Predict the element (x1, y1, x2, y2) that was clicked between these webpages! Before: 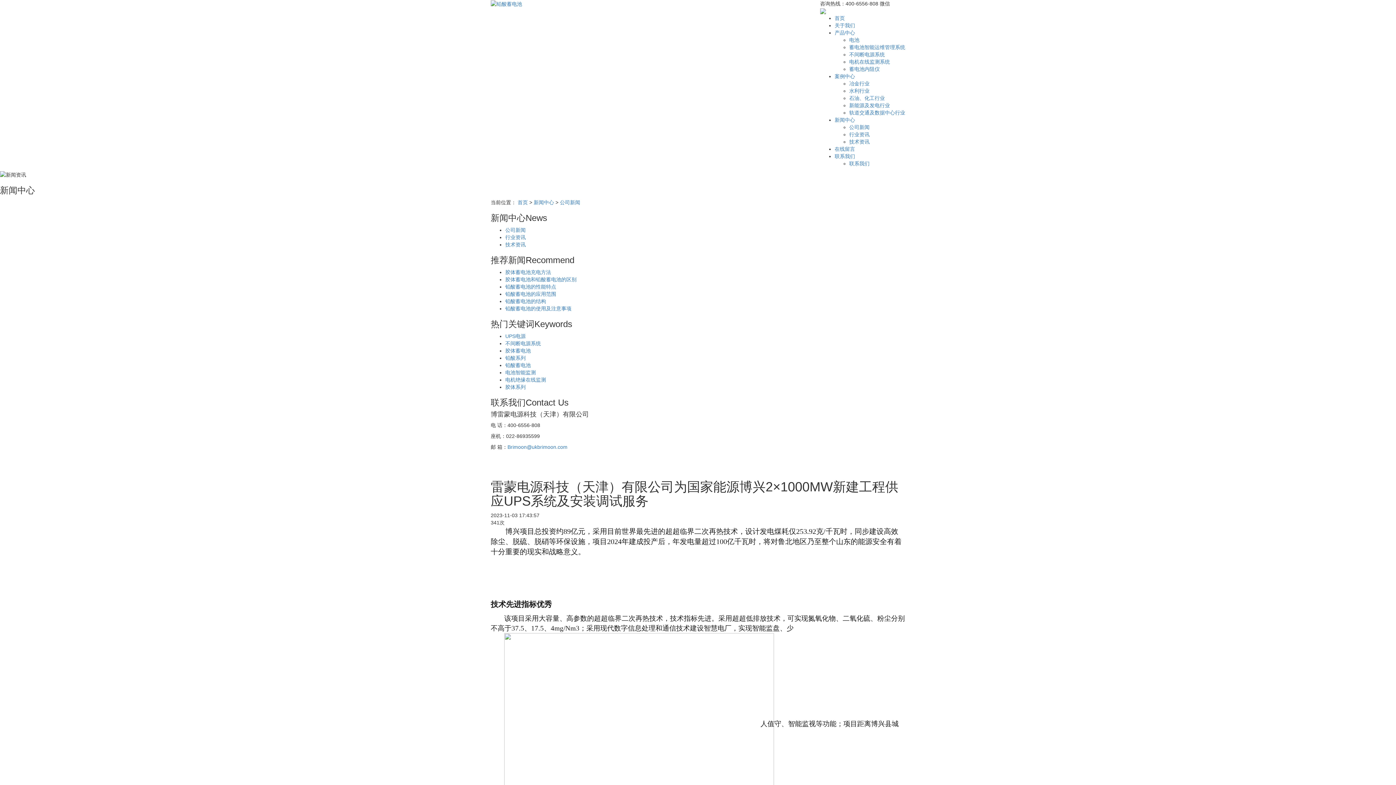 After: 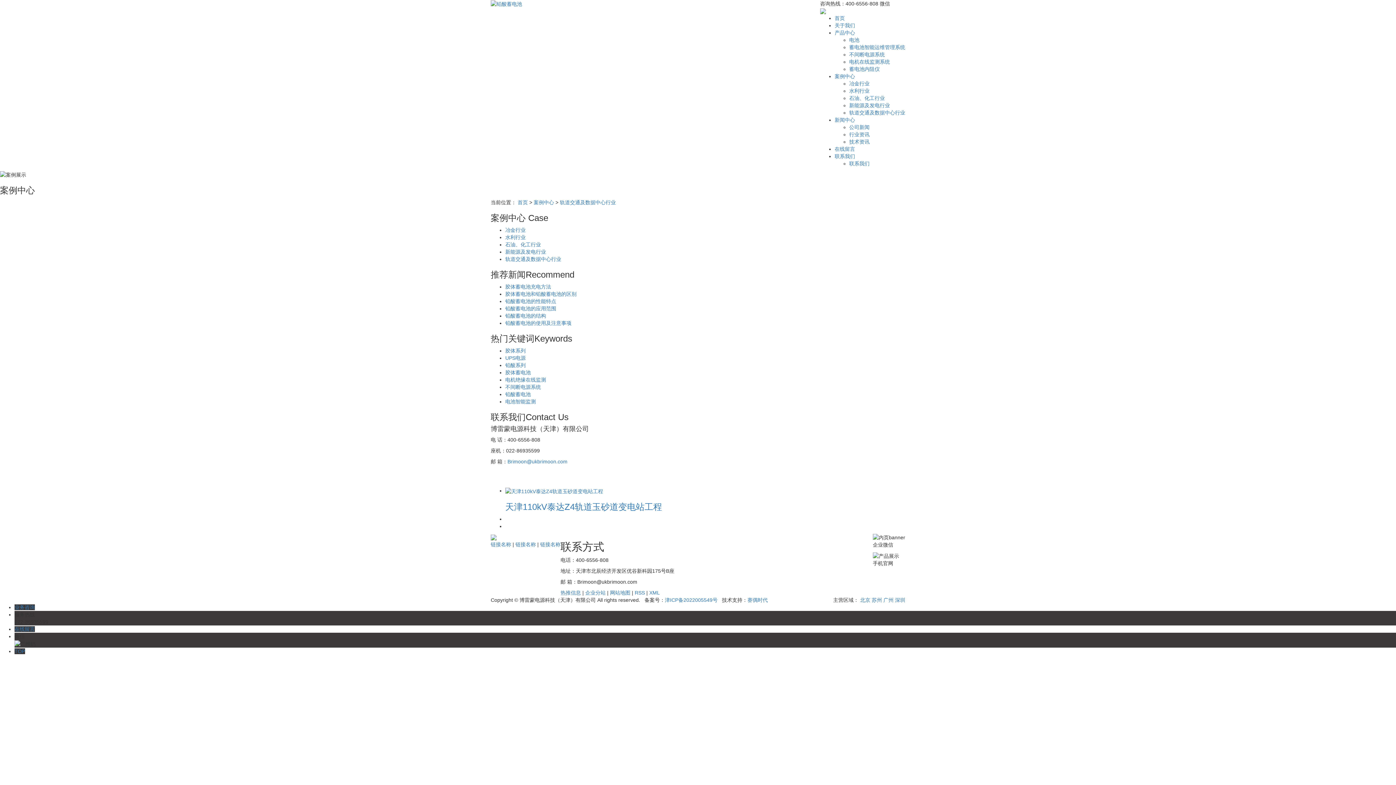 Action: bbox: (849, 109, 905, 115) label: 轨道交通及数据中心行业